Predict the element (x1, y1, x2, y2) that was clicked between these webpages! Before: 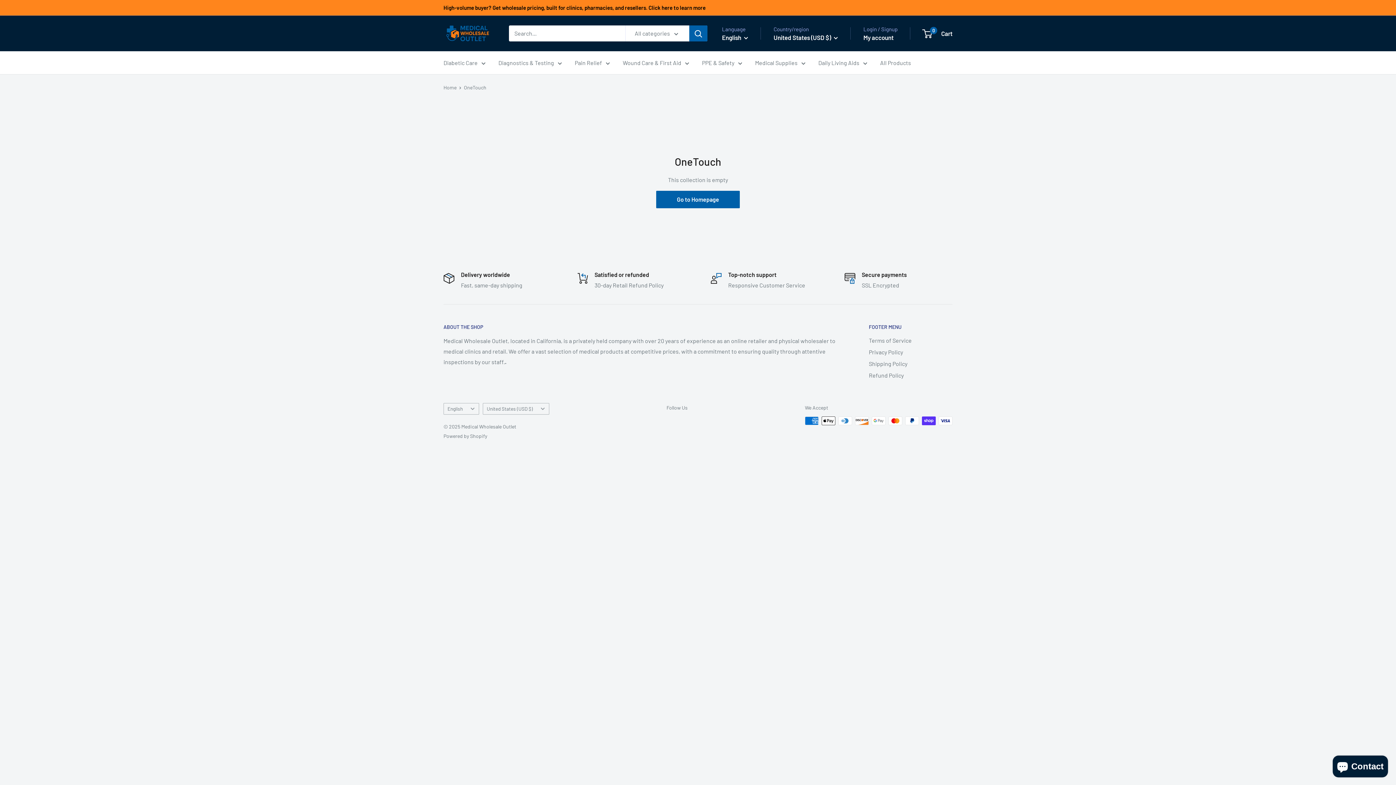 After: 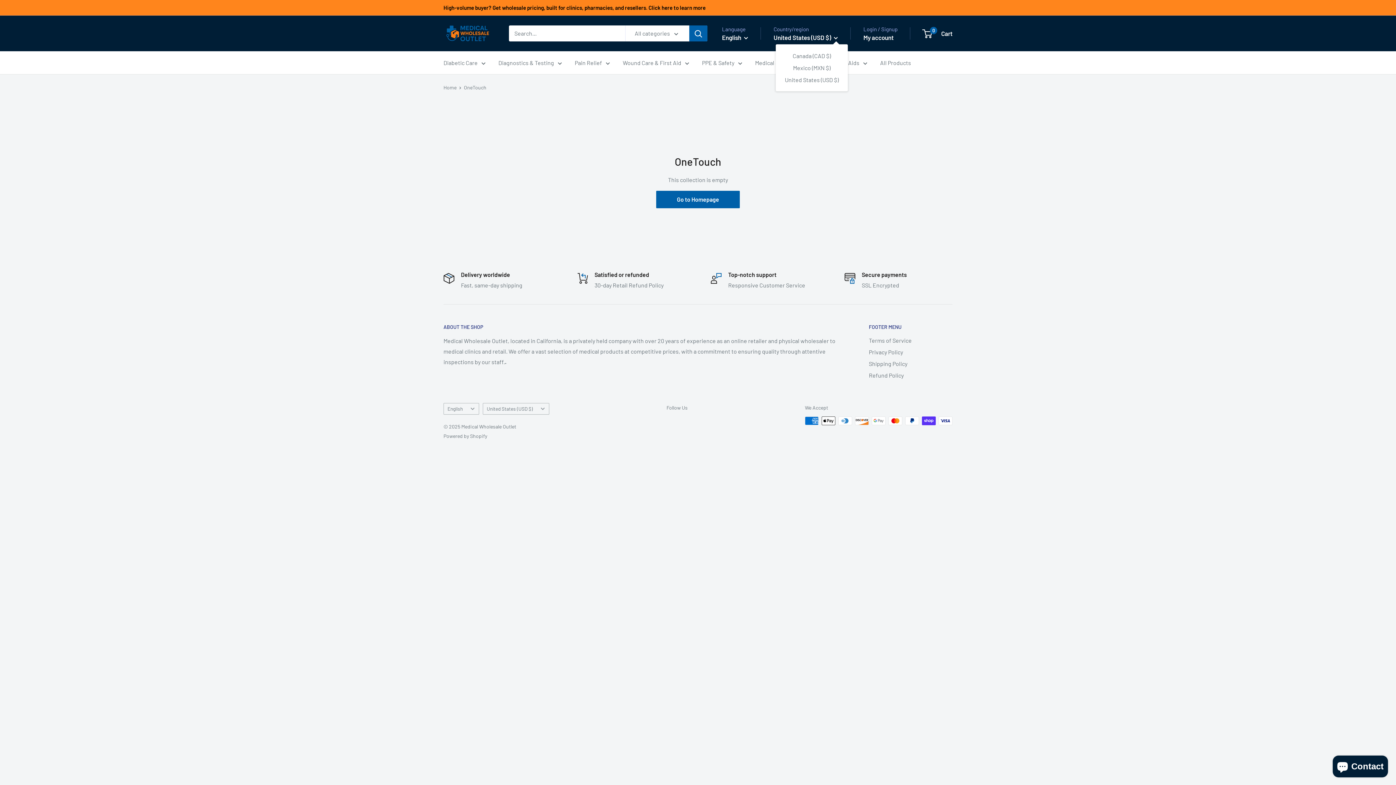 Action: label: United States (USD $)  bbox: (773, 31, 838, 43)